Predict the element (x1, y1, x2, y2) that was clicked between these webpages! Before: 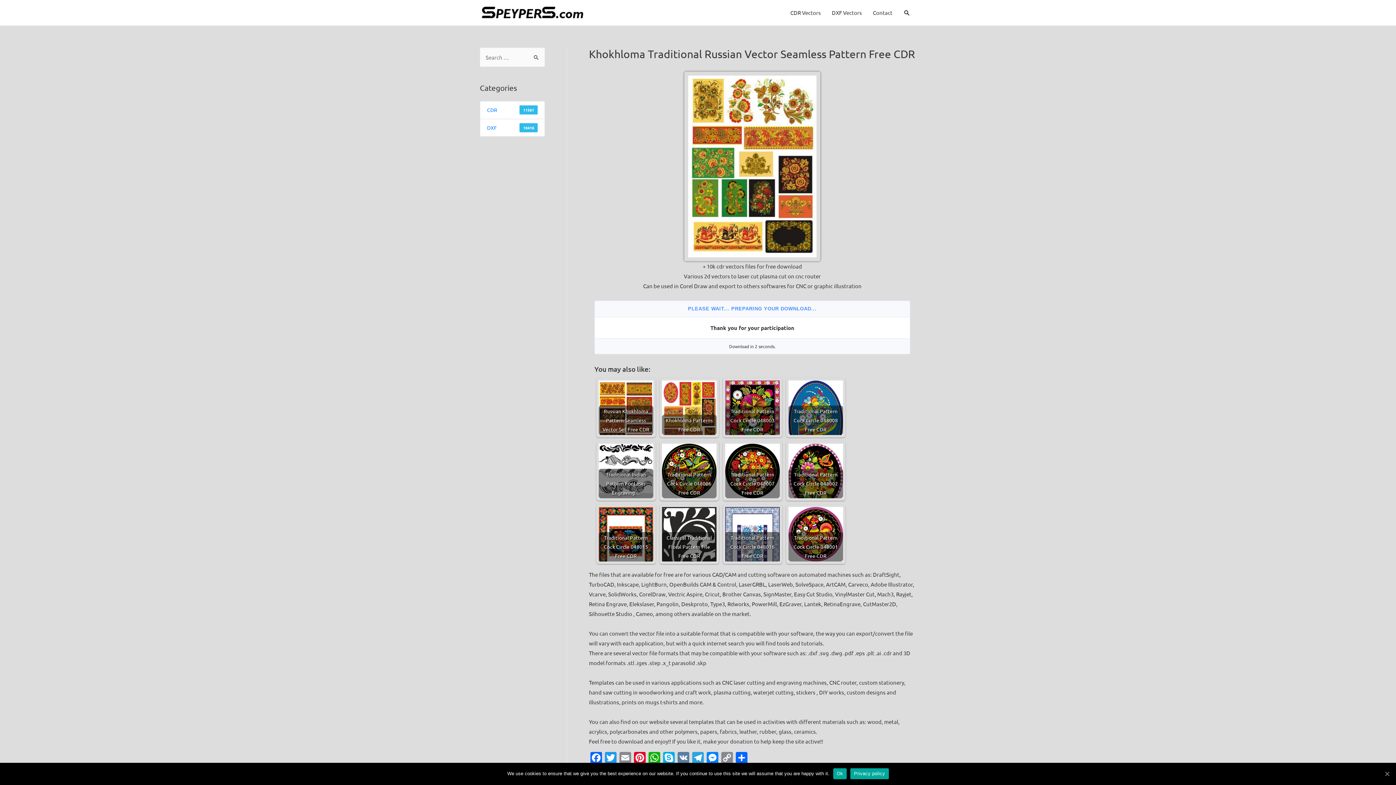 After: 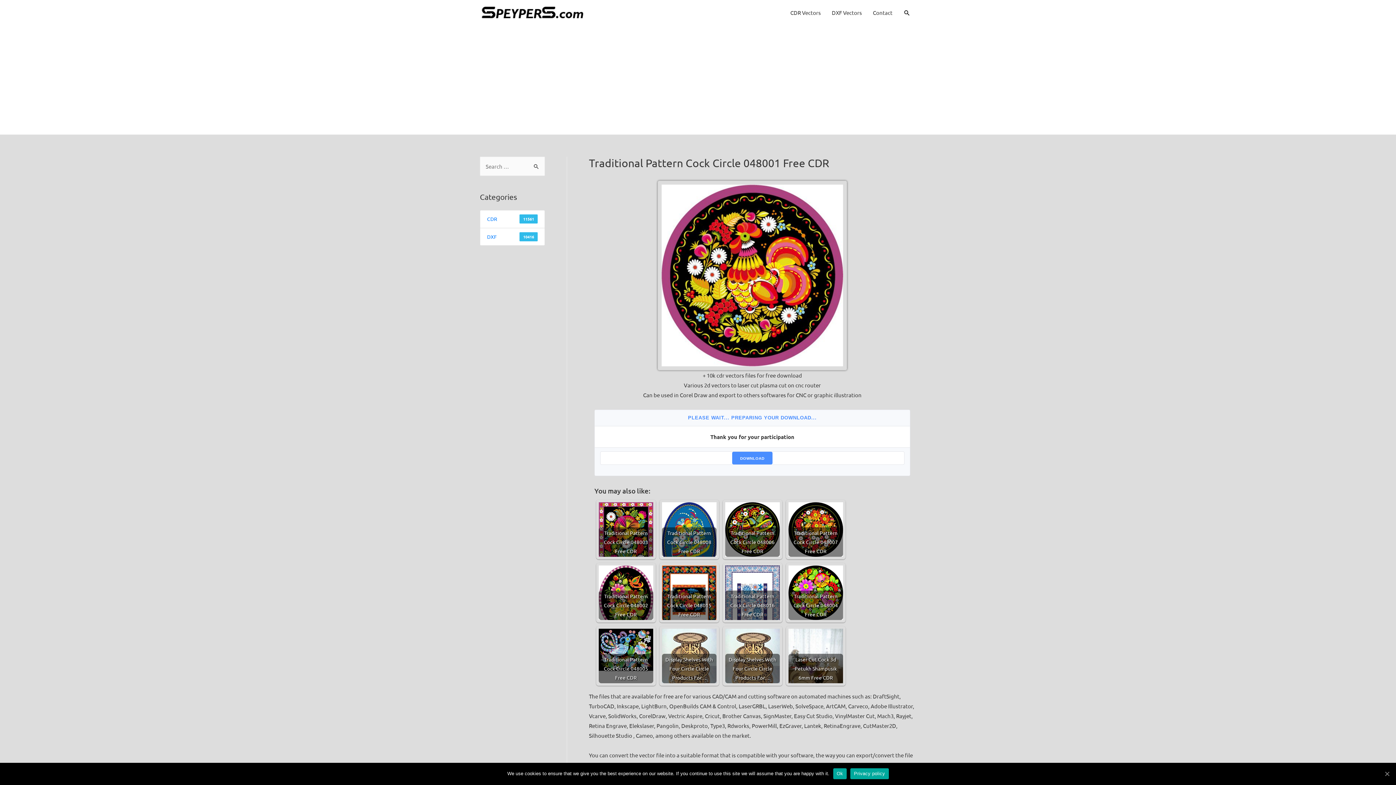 Action: bbox: (788, 507, 843, 561) label: Traditional Pattern Cock Circle 048001 Free CDR